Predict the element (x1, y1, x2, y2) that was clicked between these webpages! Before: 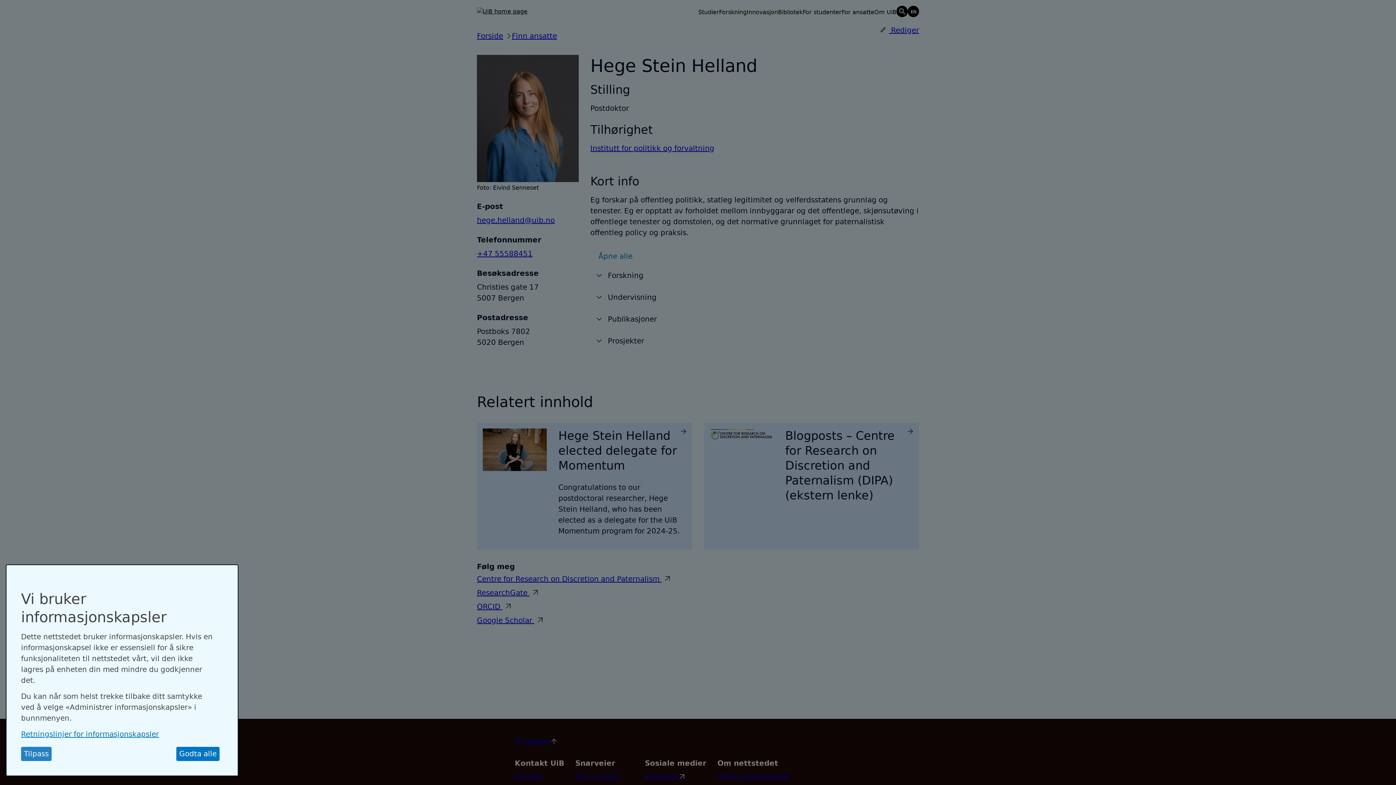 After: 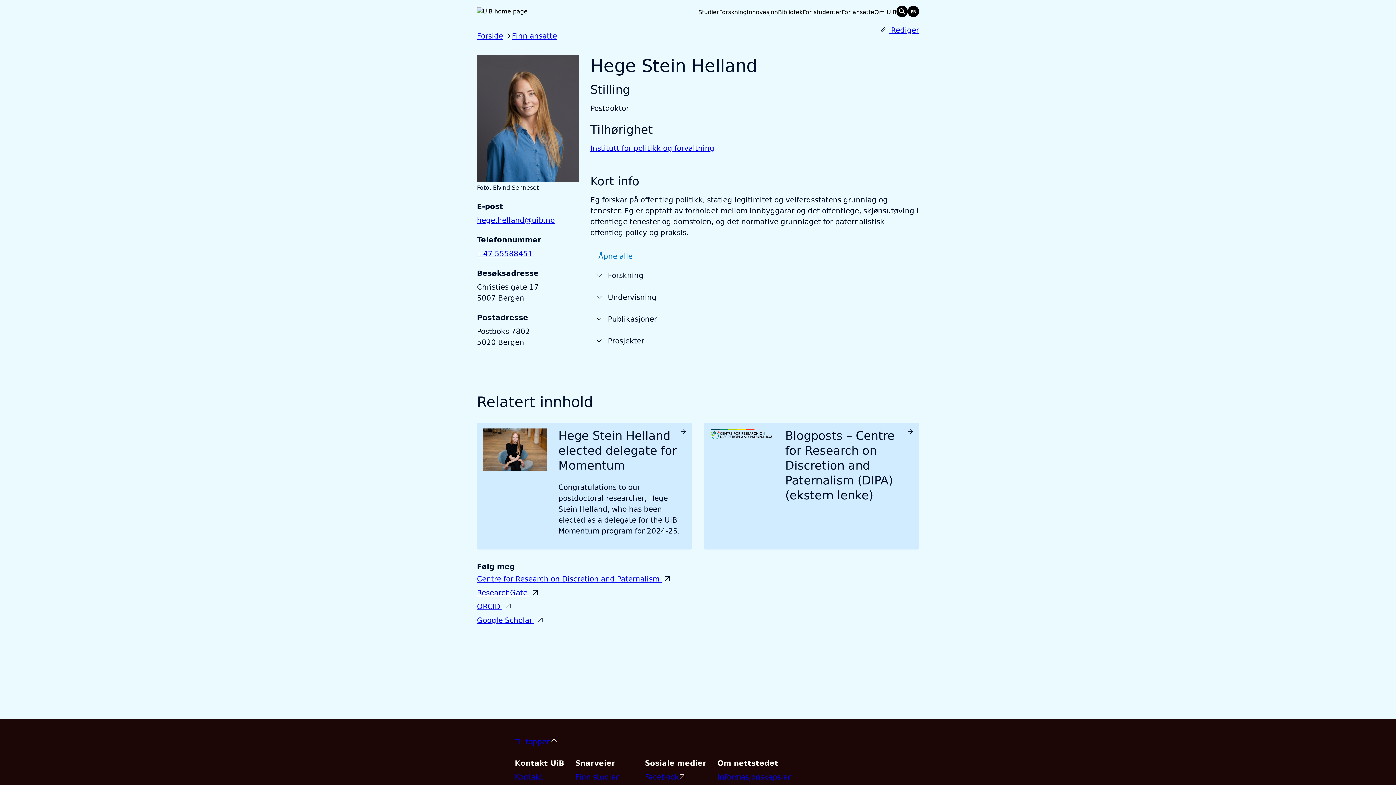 Action: label: Godta alle bbox: (176, 747, 219, 761)